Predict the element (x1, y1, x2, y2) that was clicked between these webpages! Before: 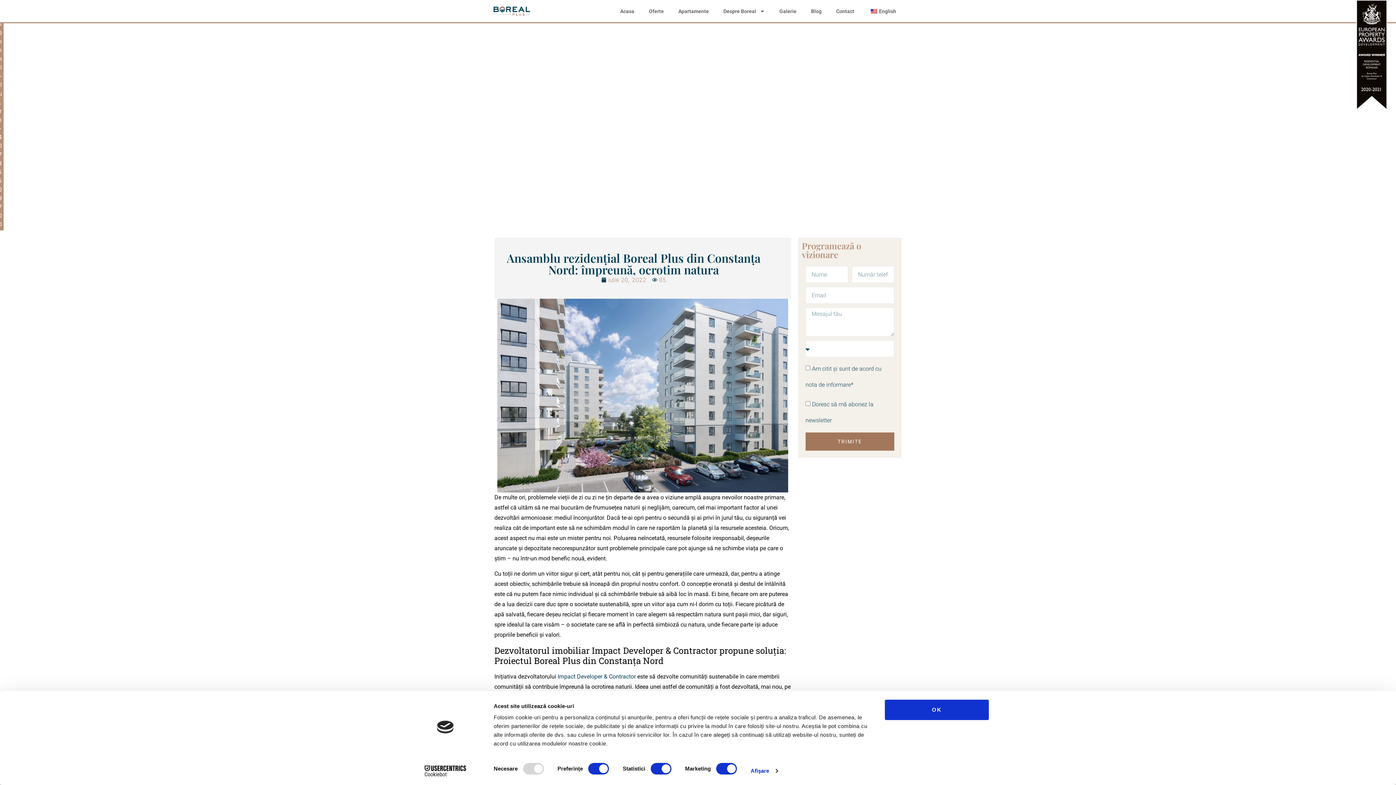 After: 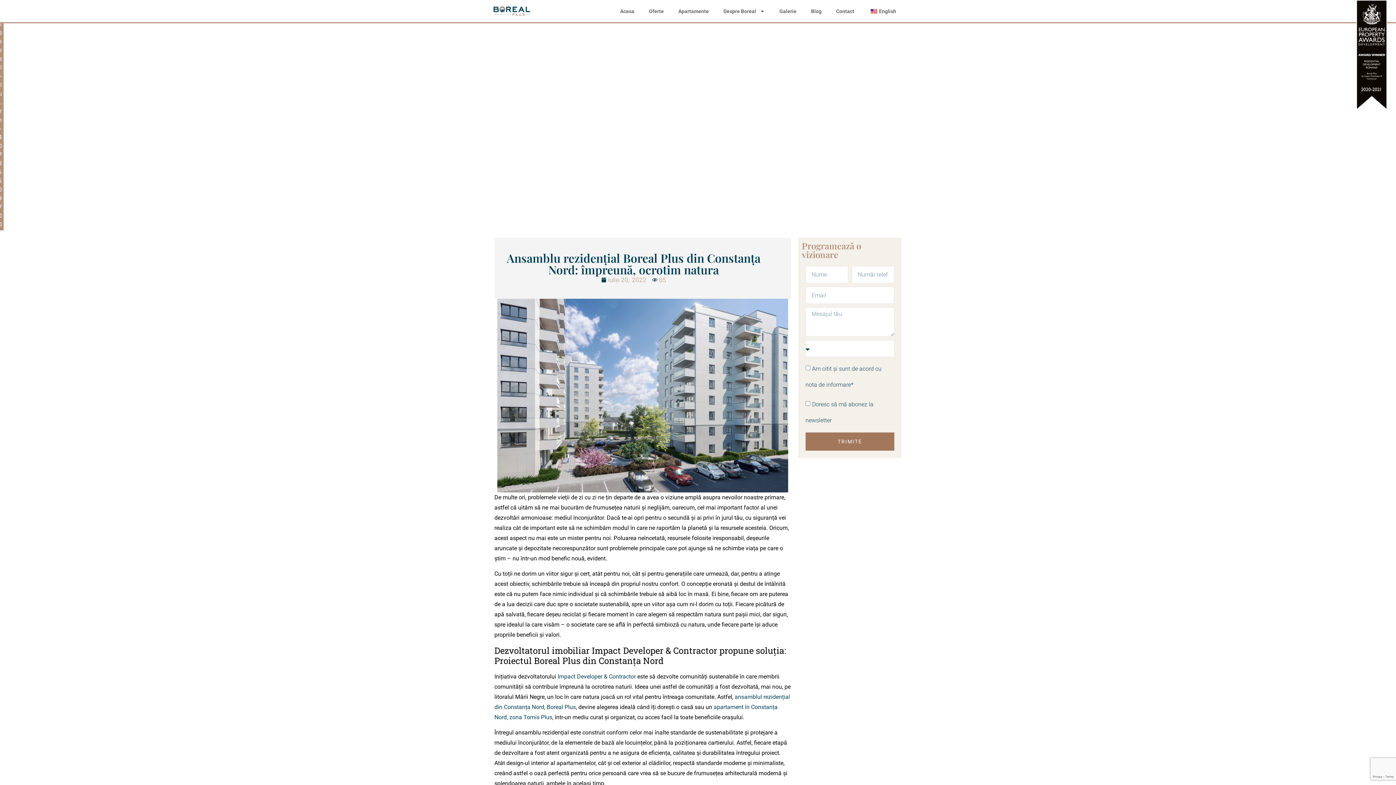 Action: bbox: (885, 700, 989, 720) label: OK